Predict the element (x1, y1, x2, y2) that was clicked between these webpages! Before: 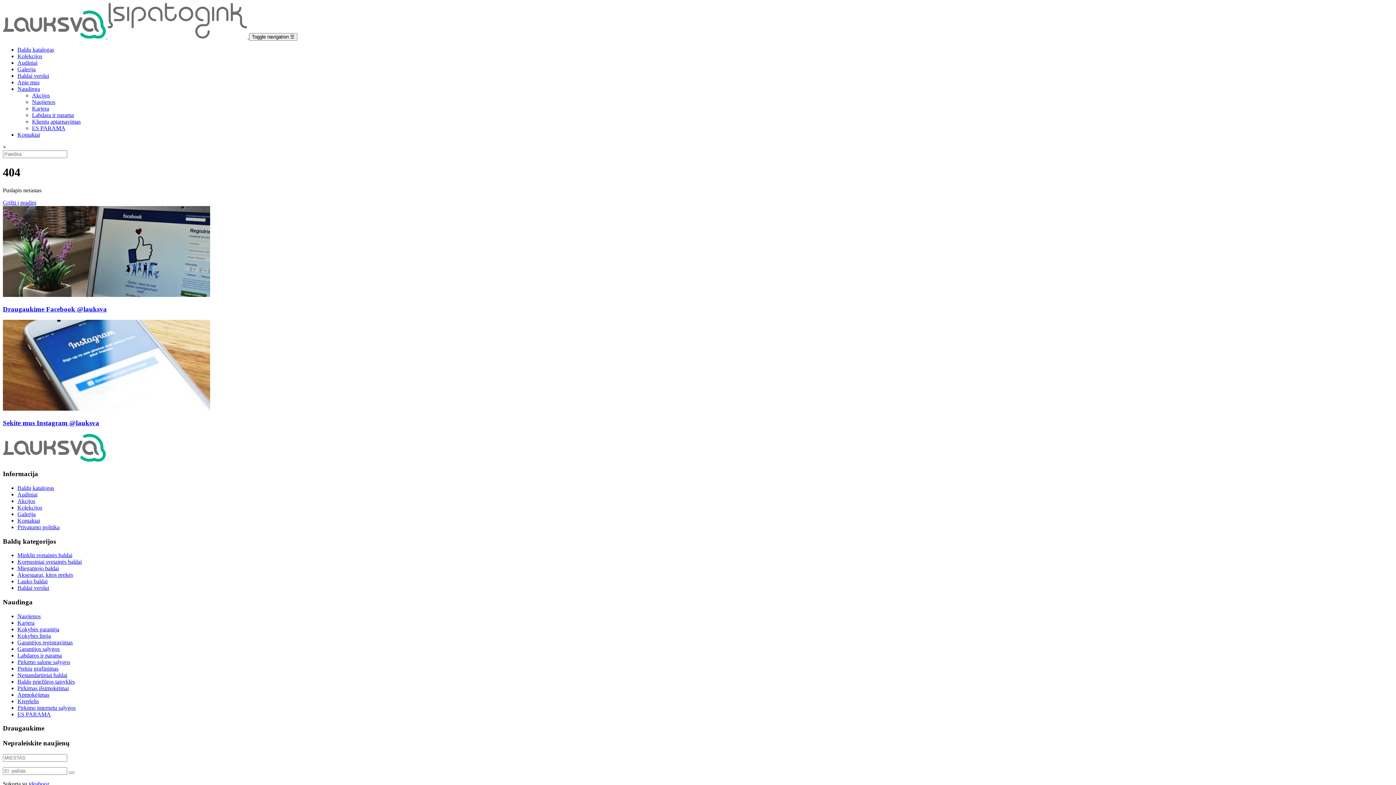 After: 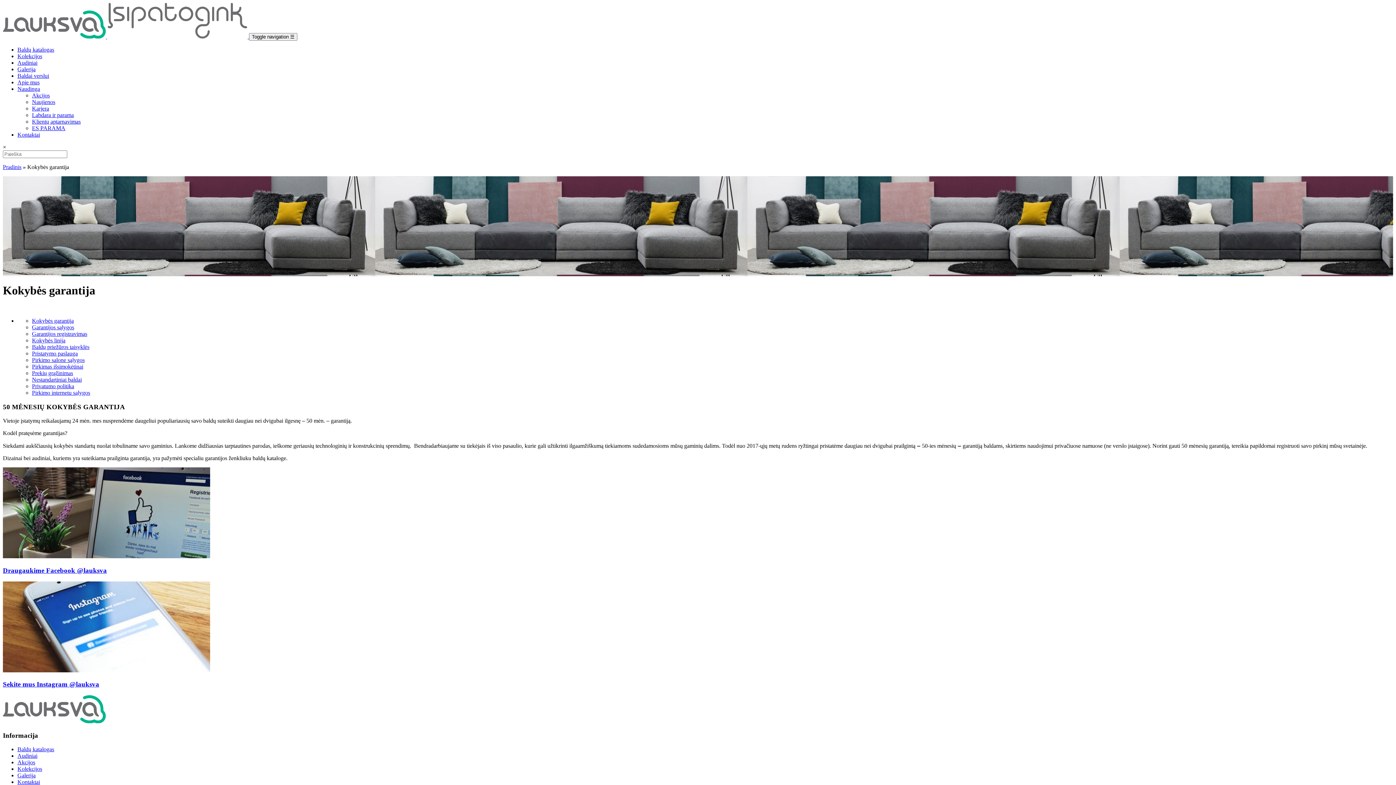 Action: label: Kokybės garantija bbox: (17, 626, 59, 632)